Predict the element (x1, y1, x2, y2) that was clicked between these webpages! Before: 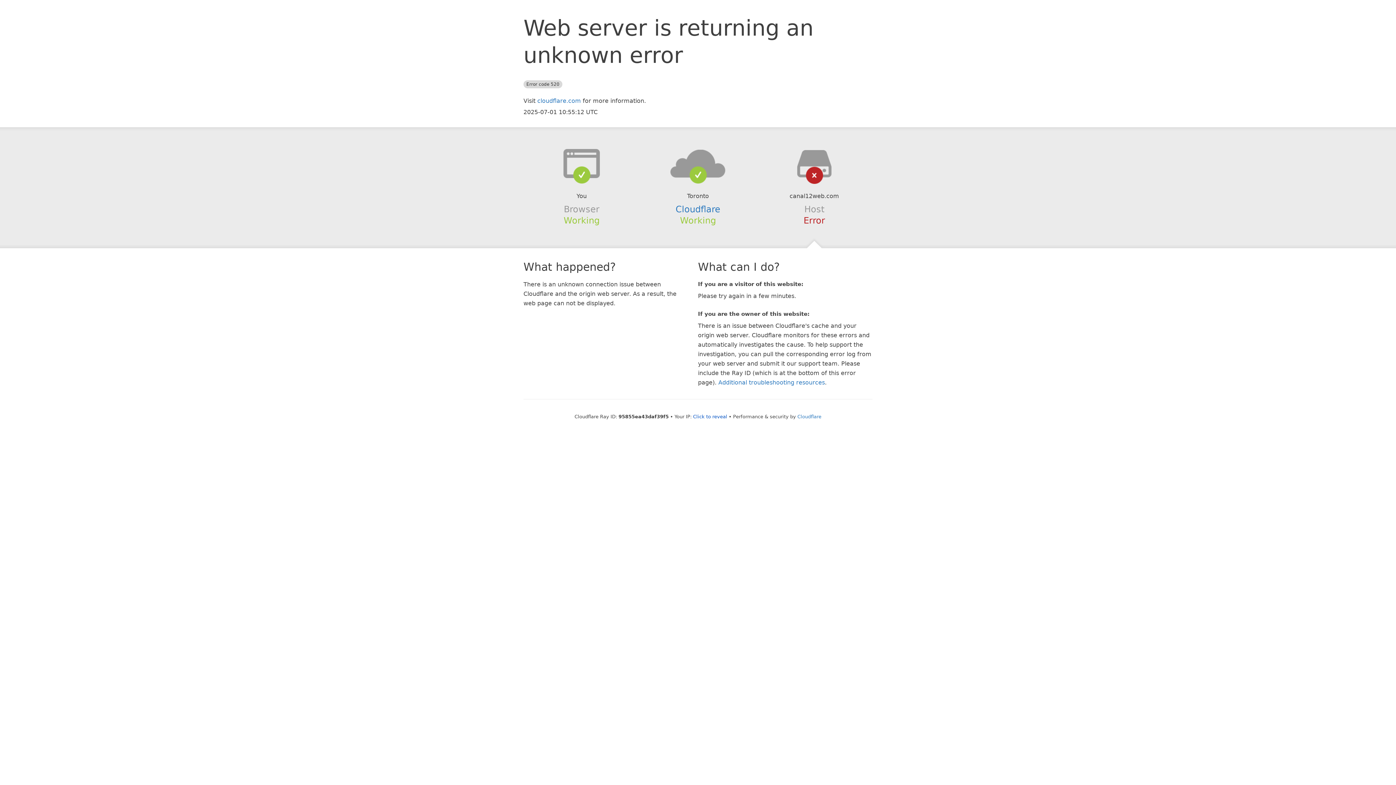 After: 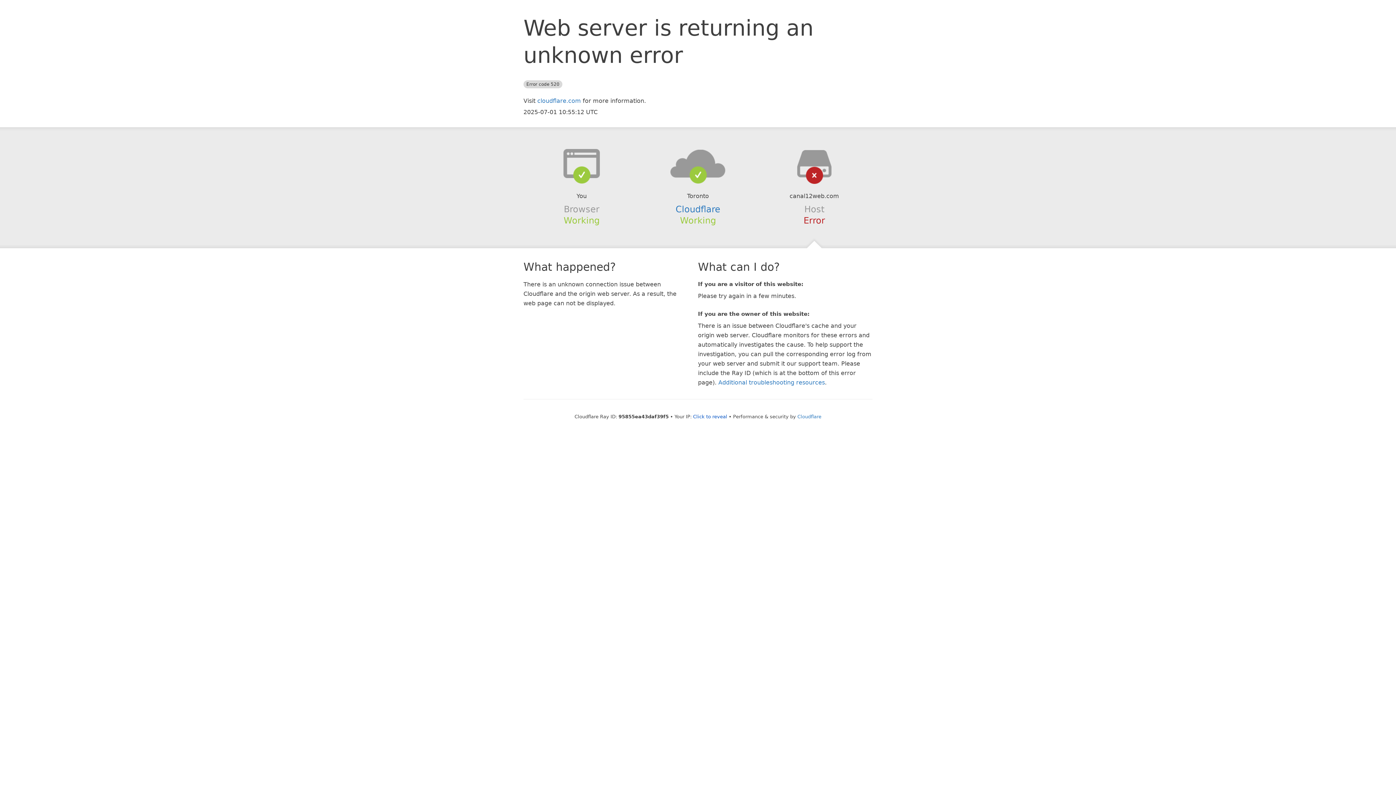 Action: bbox: (639, 148, 756, 178)